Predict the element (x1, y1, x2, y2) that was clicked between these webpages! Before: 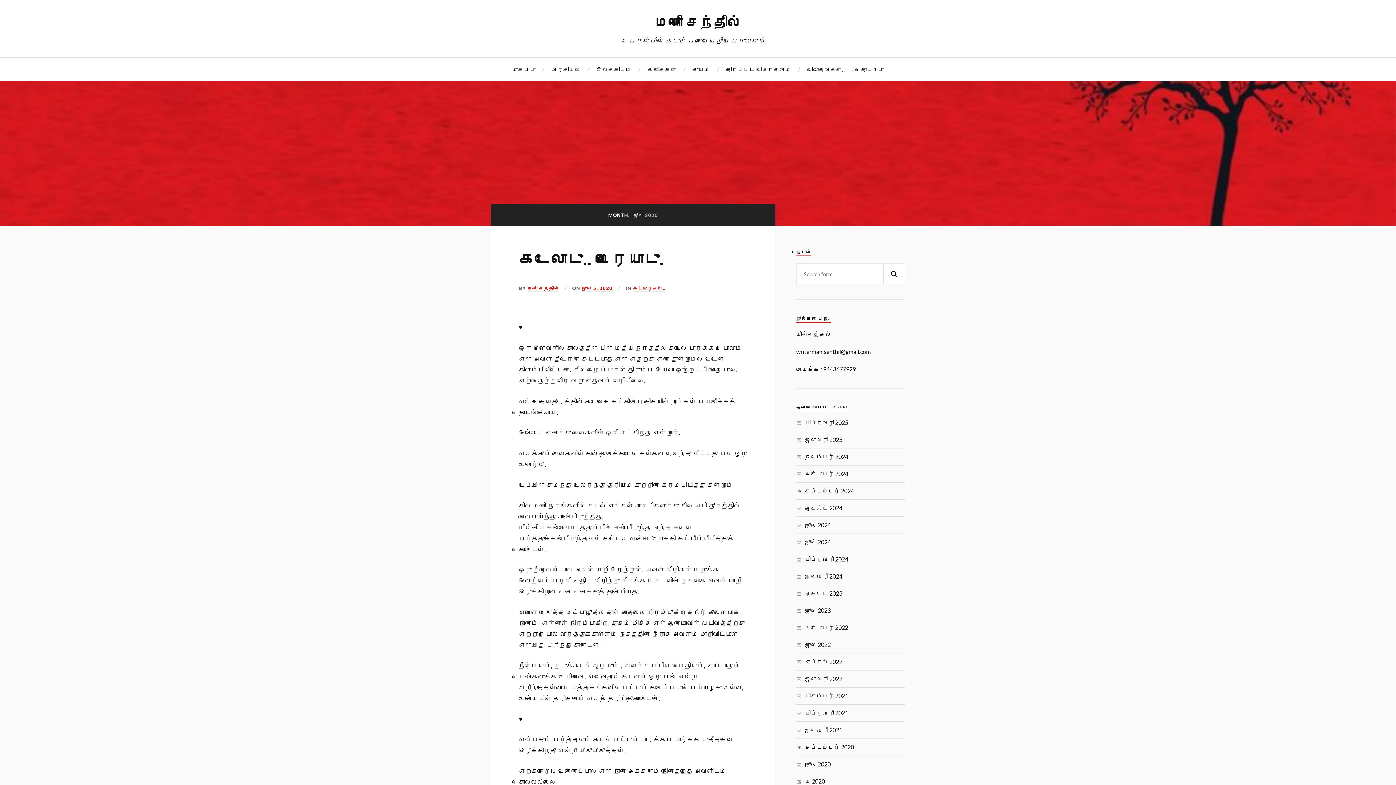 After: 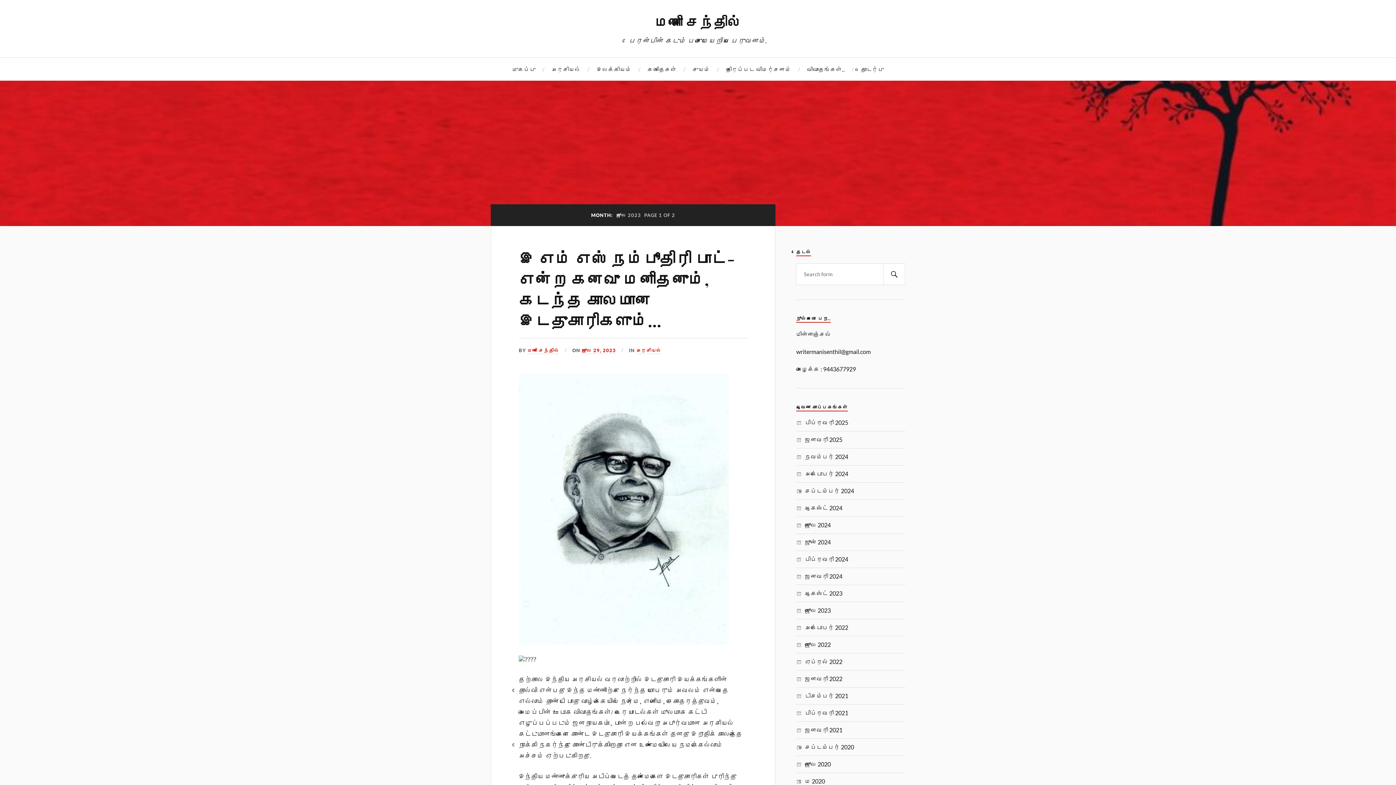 Action: bbox: (805, 607, 830, 614) label: ஜூலை 2023